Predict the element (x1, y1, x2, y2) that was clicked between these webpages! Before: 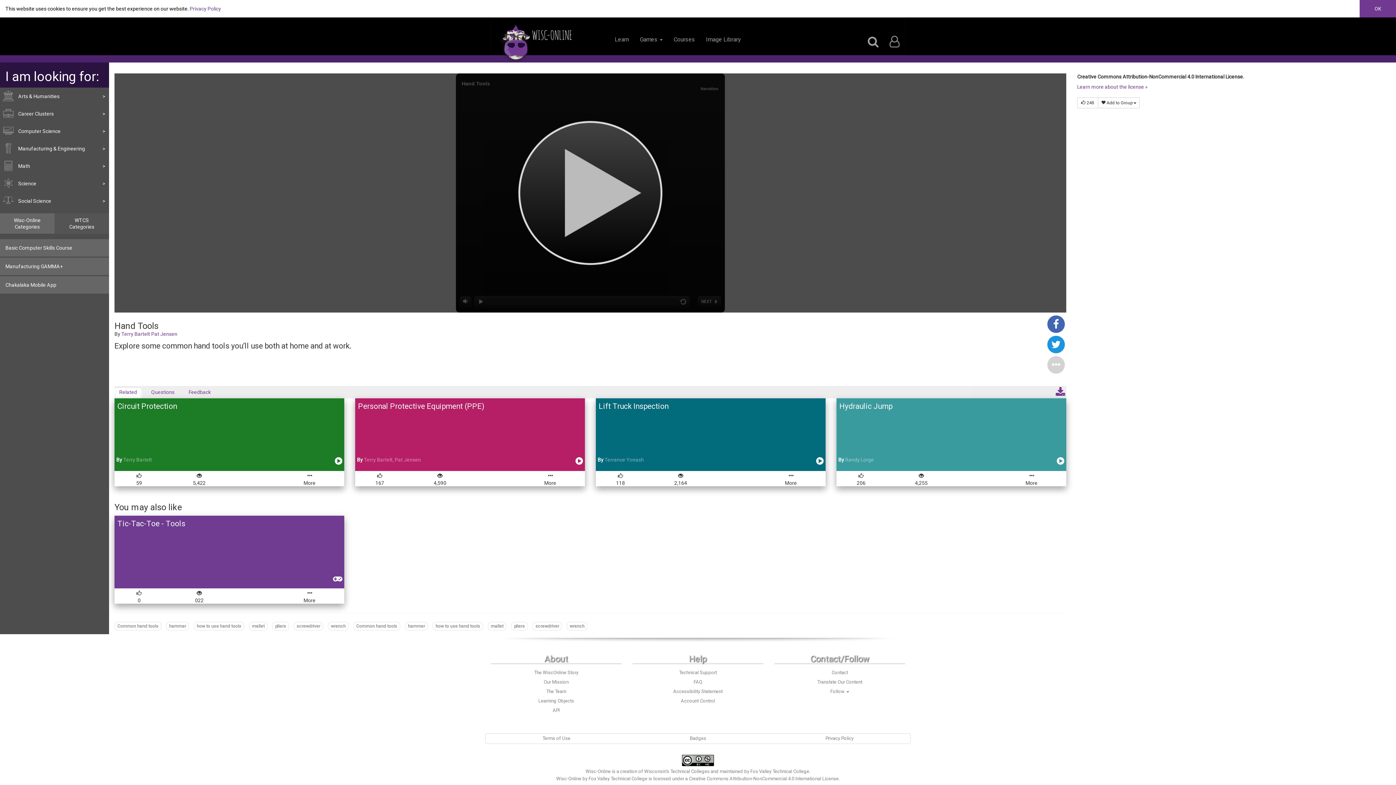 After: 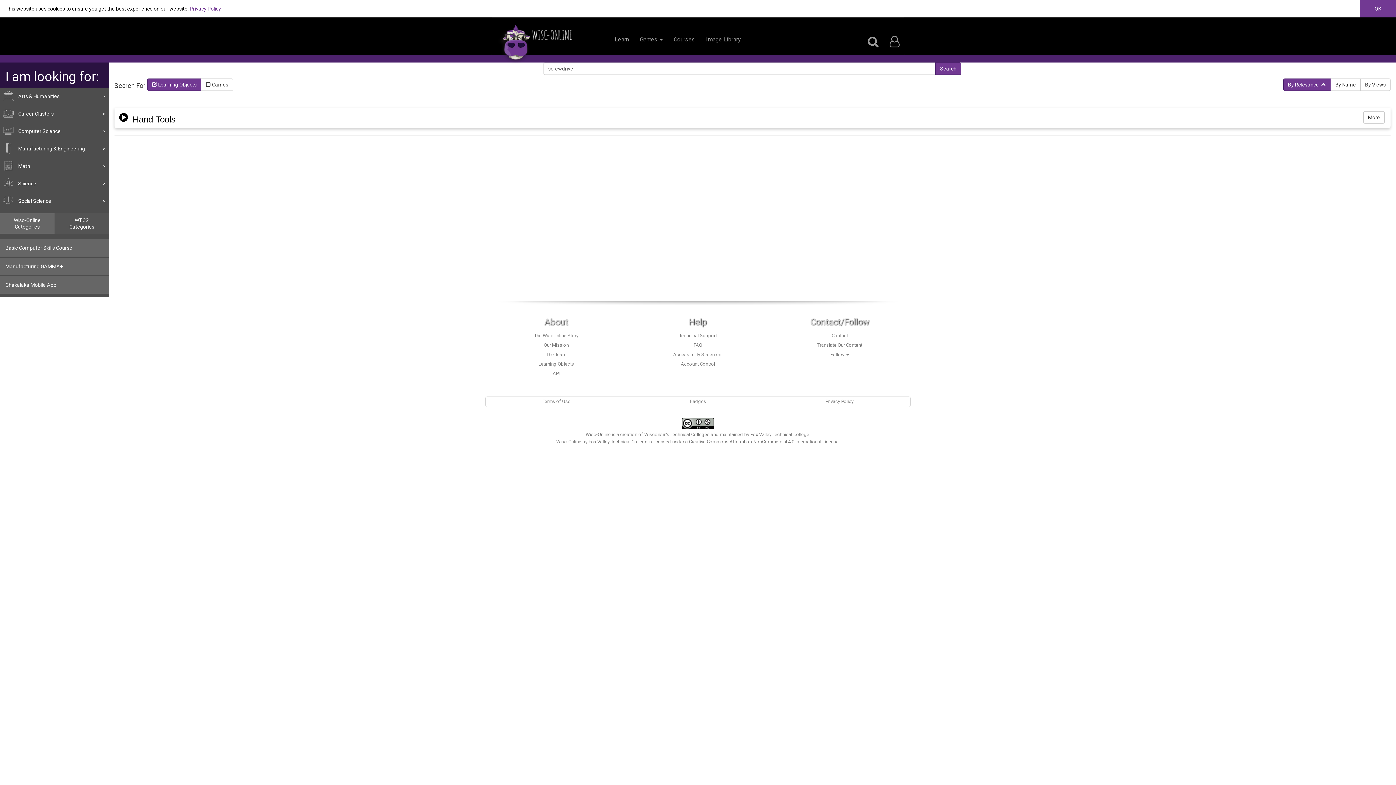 Action: label: screwdriver bbox: (293, 622, 323, 628)